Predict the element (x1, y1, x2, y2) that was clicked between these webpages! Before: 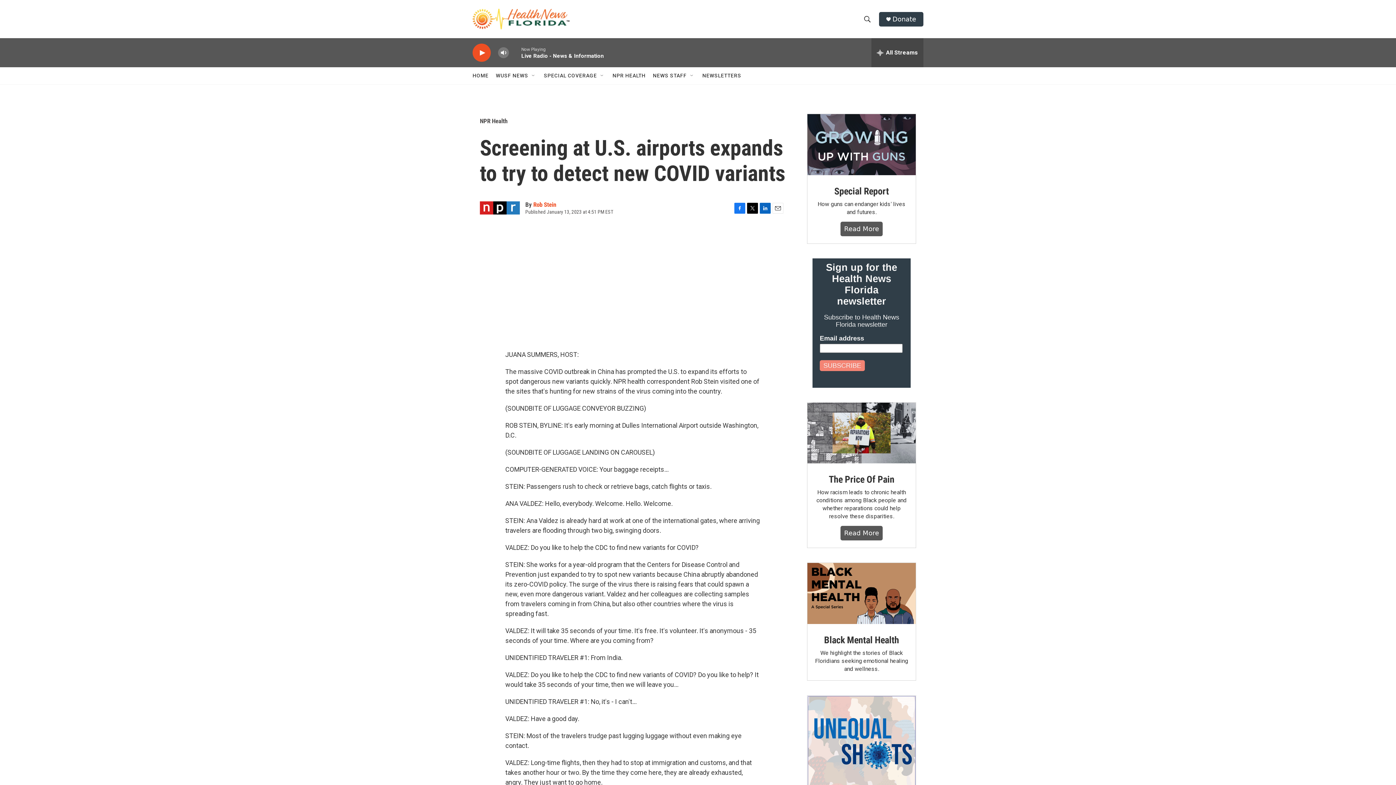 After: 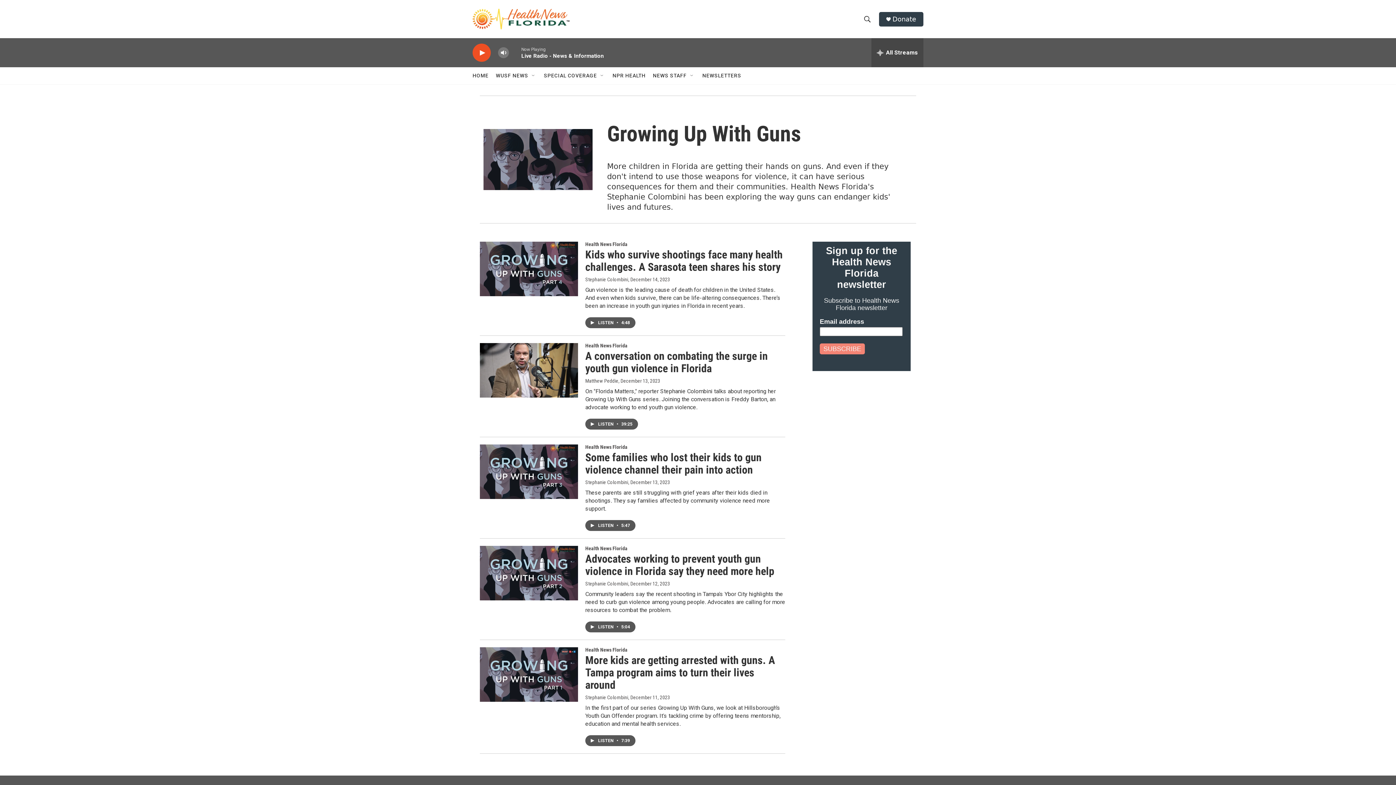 Action: bbox: (807, 114, 916, 175) label: Special Report